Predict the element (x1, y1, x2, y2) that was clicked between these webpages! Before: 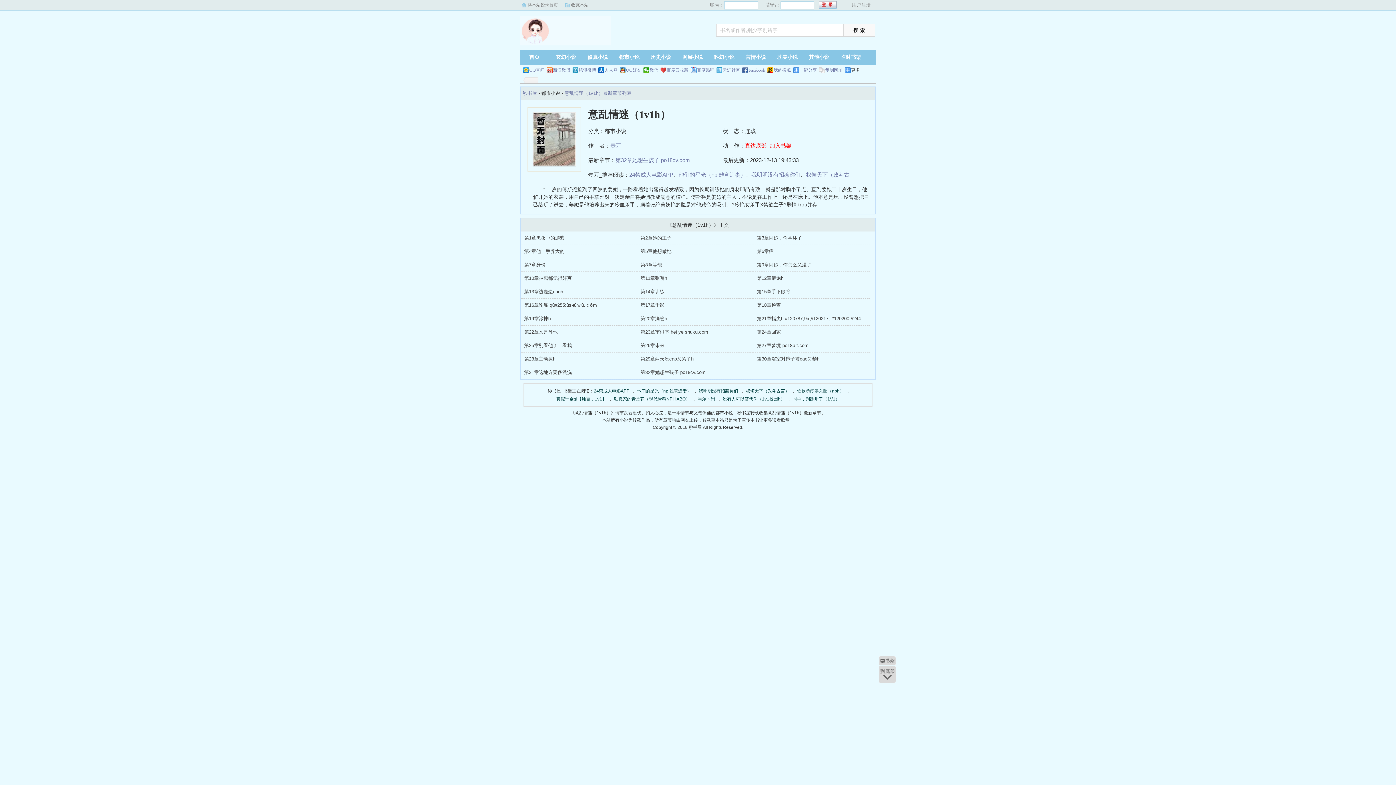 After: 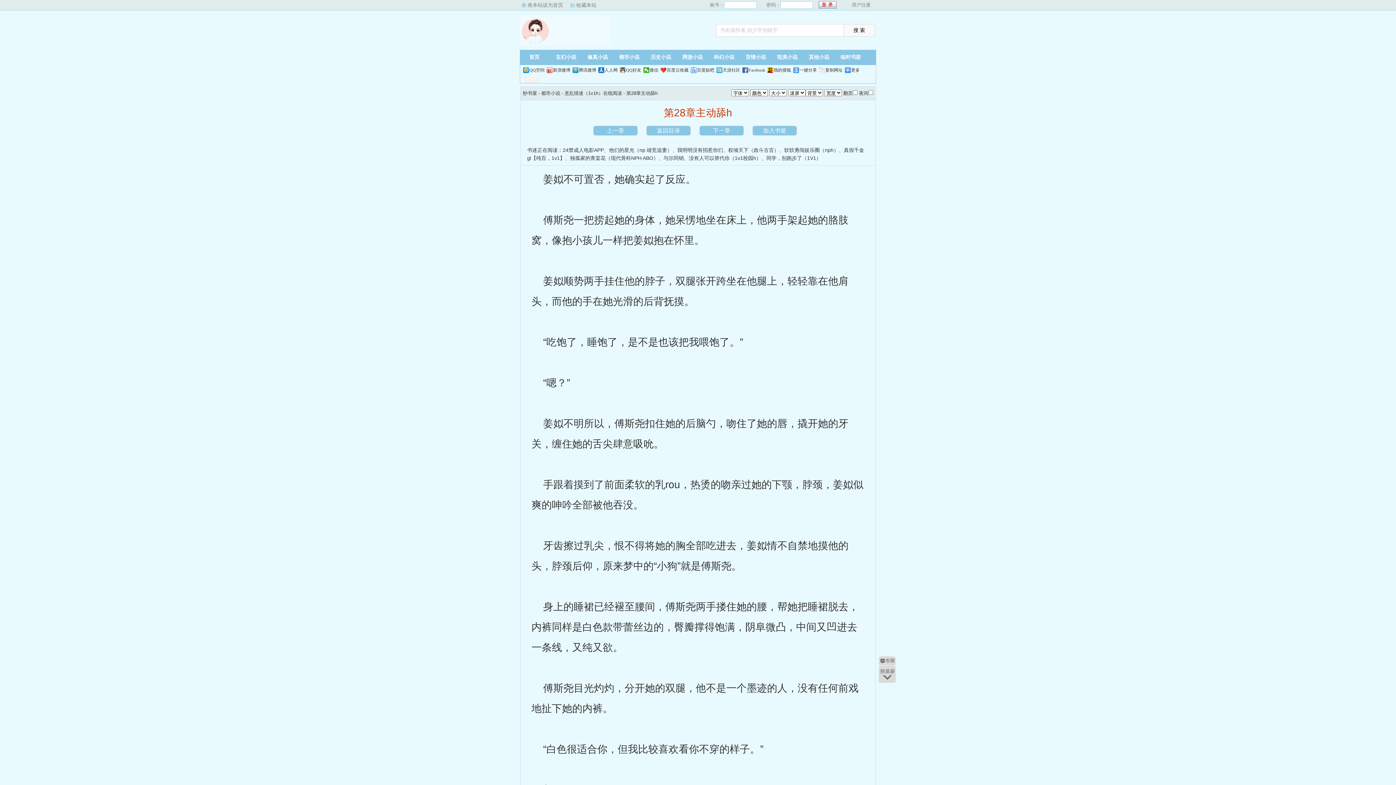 Action: label: 第28章主动舔h bbox: (524, 356, 555, 361)